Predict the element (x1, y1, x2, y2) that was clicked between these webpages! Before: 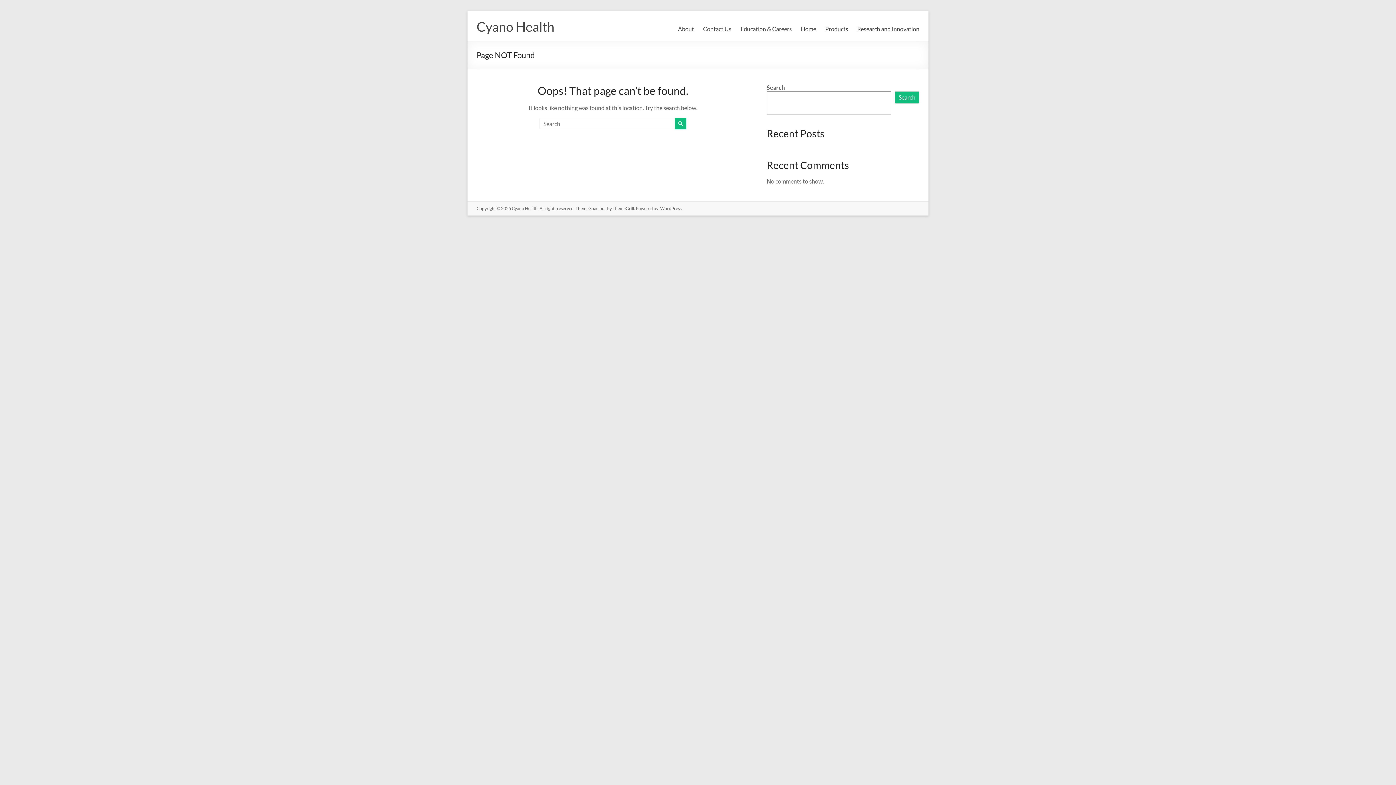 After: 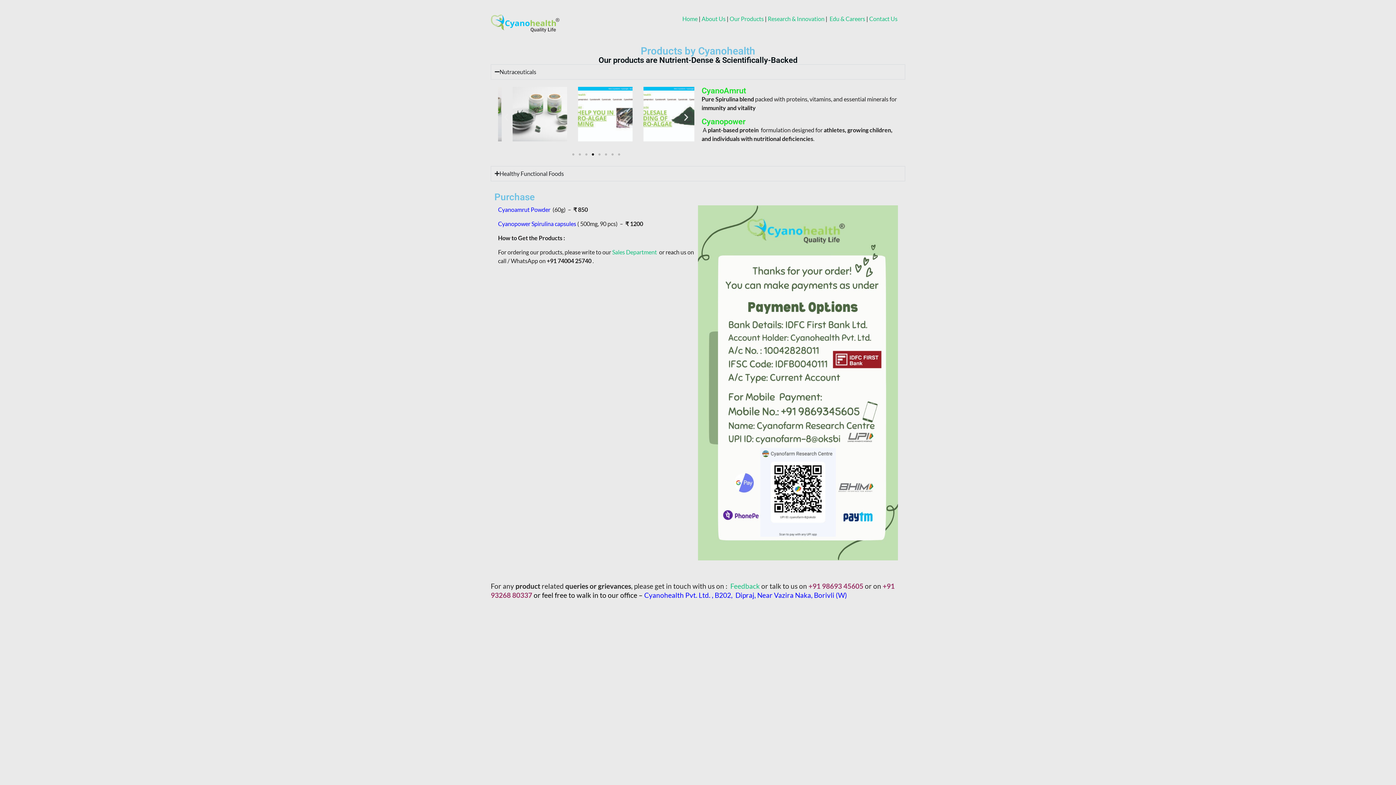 Action: bbox: (825, 23, 848, 34) label: Products